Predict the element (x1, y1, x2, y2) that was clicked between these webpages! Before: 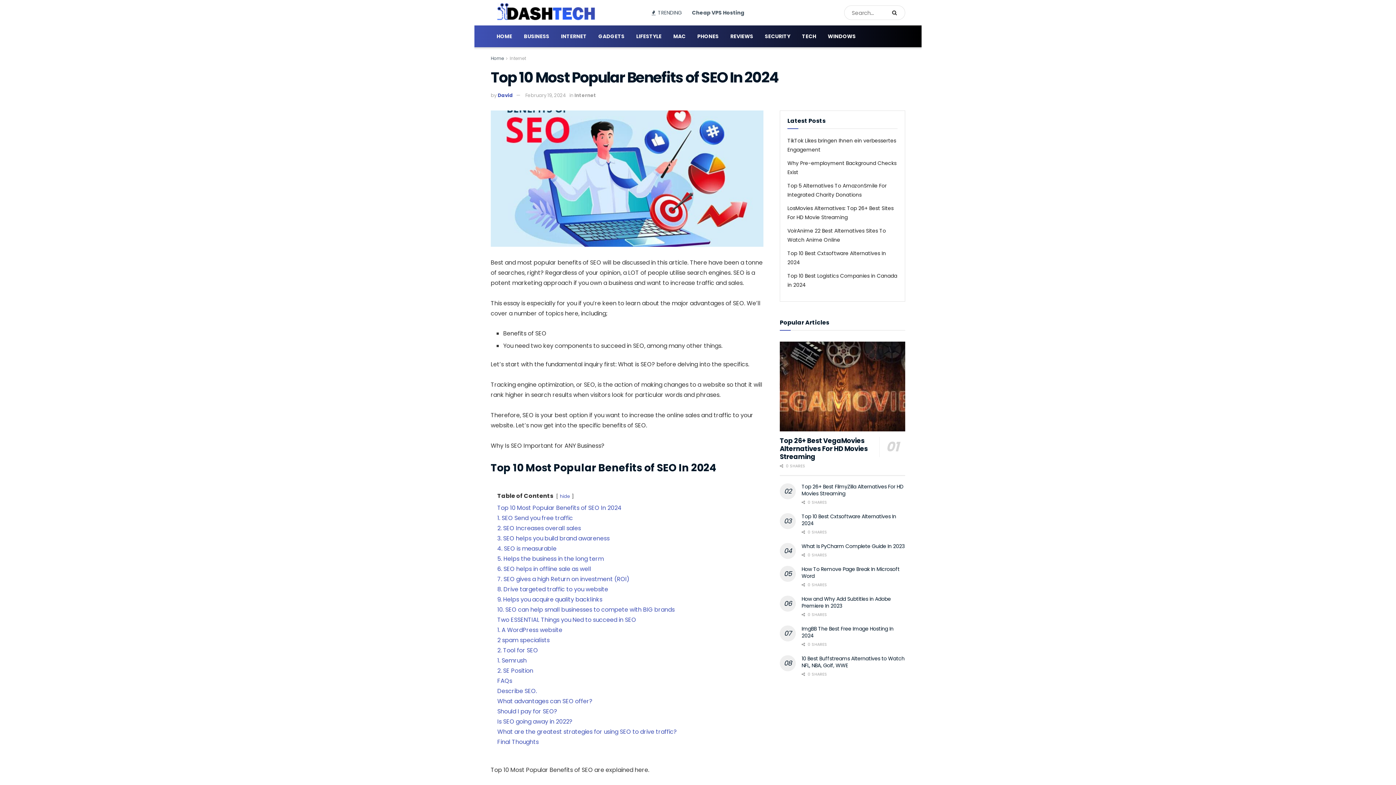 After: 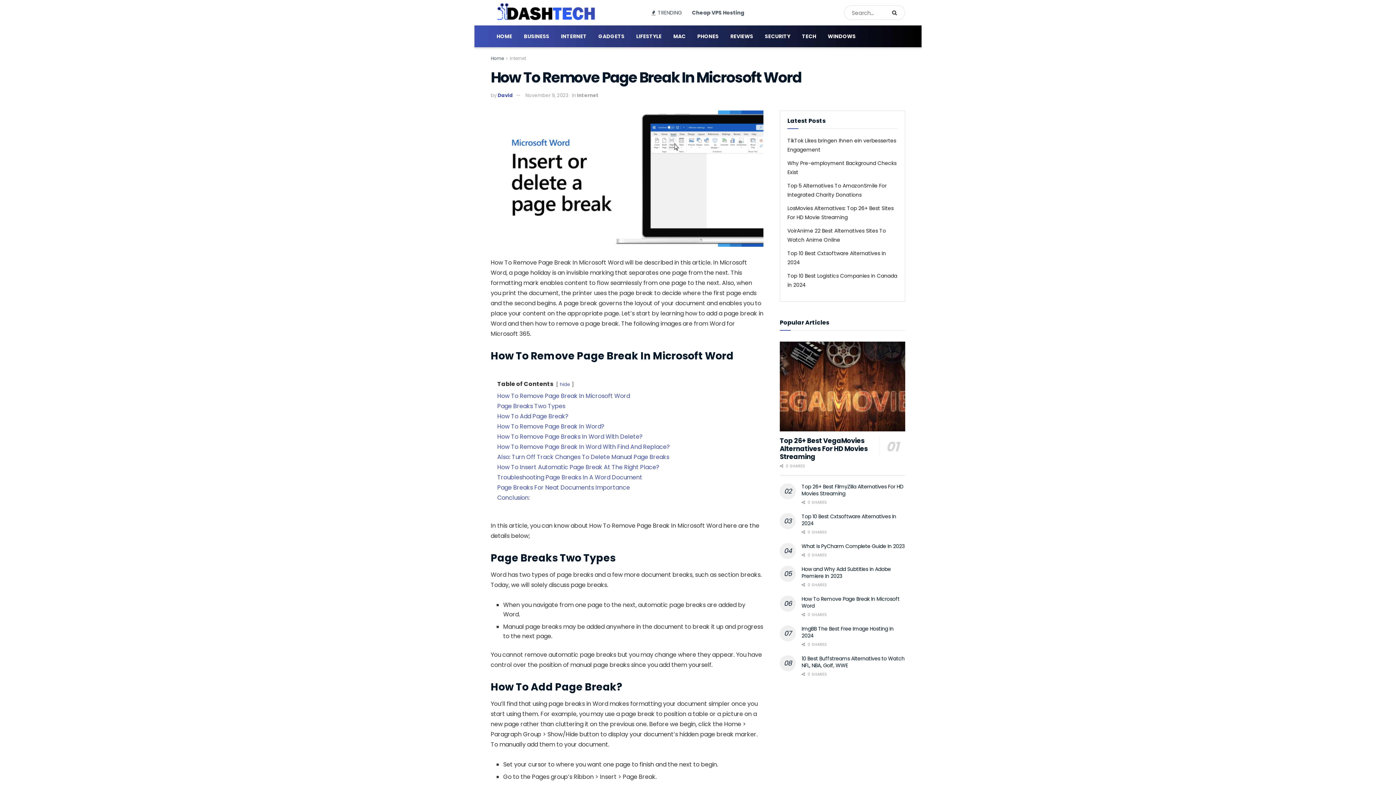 Action: label: How To Remove Page Break In Microsoft Word bbox: (801, 565, 899, 579)